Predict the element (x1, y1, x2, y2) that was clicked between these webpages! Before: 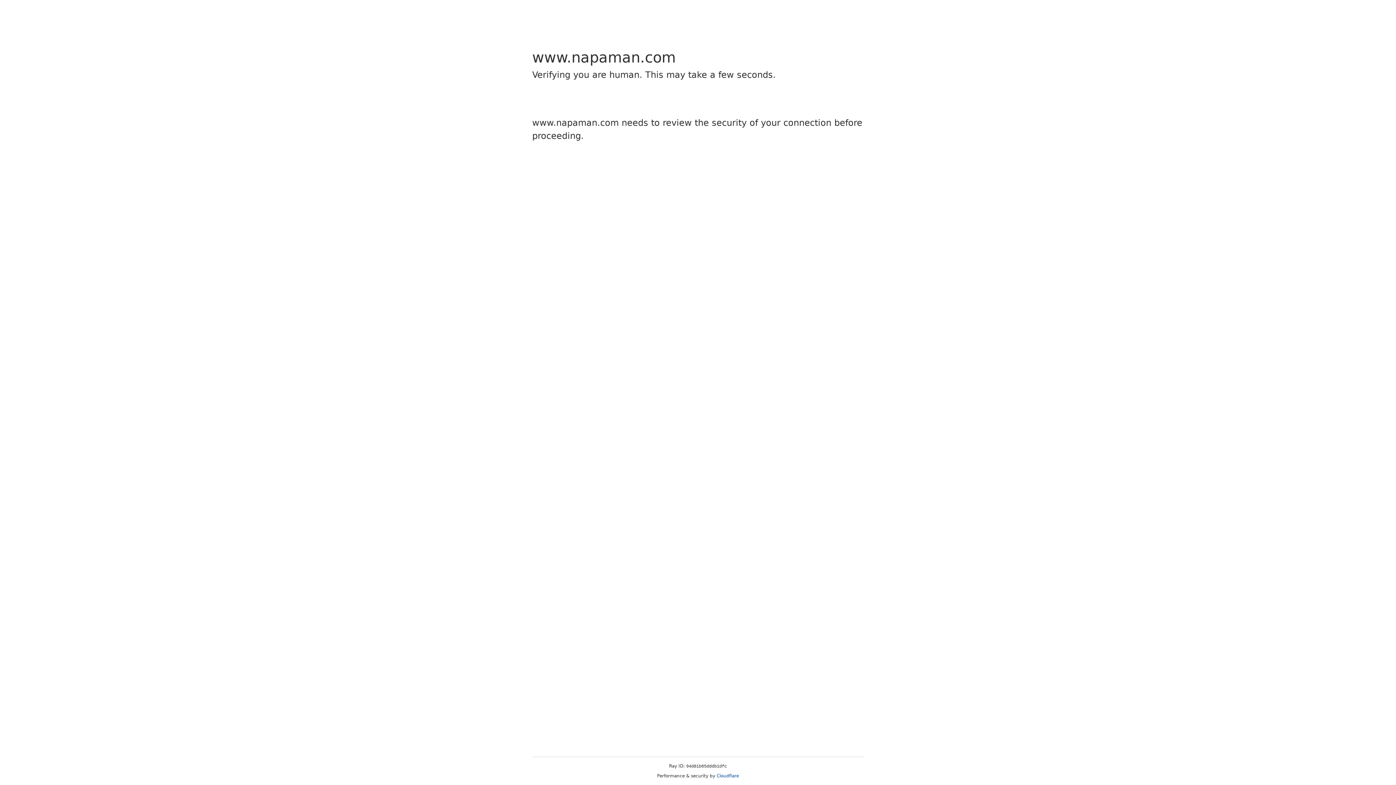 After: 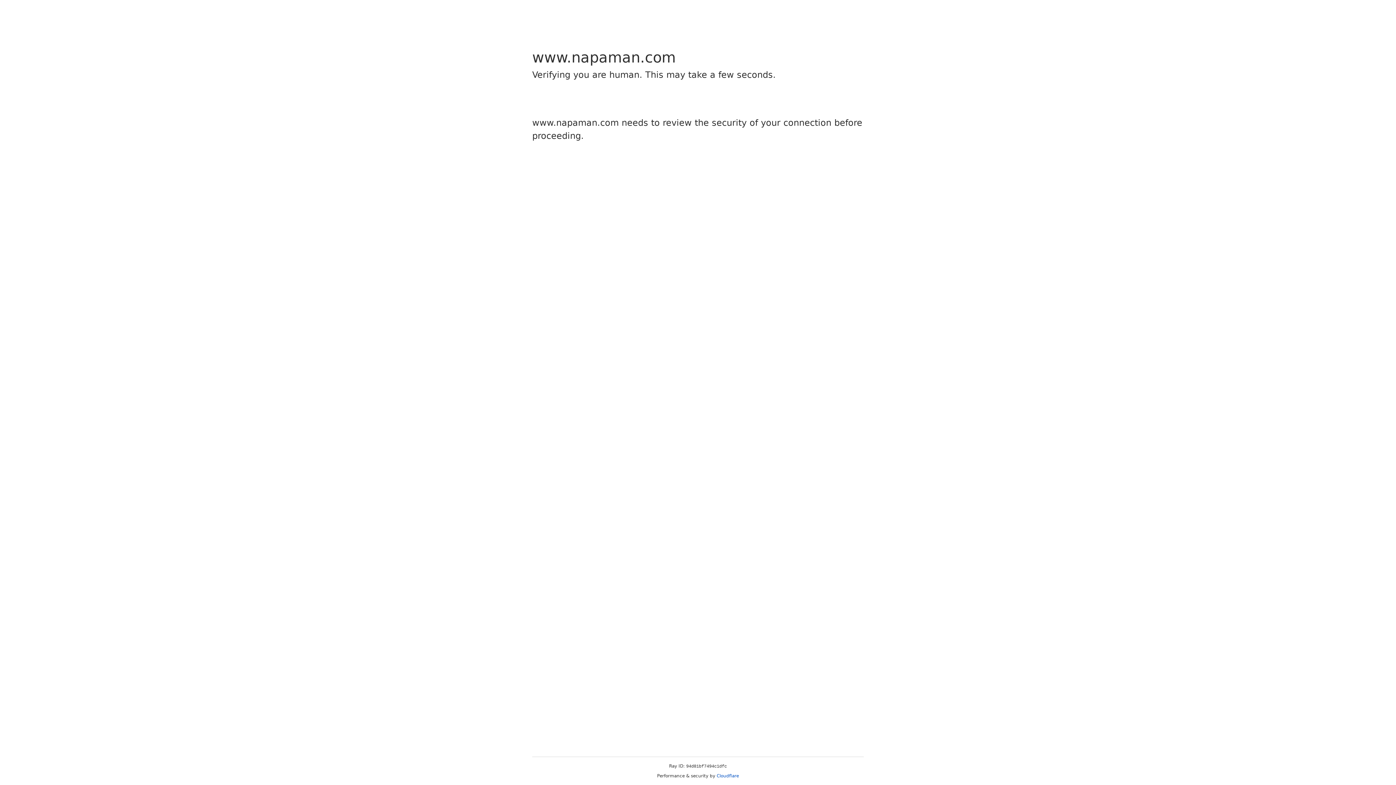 Action: bbox: (716, 773, 739, 778) label: Cloudflare